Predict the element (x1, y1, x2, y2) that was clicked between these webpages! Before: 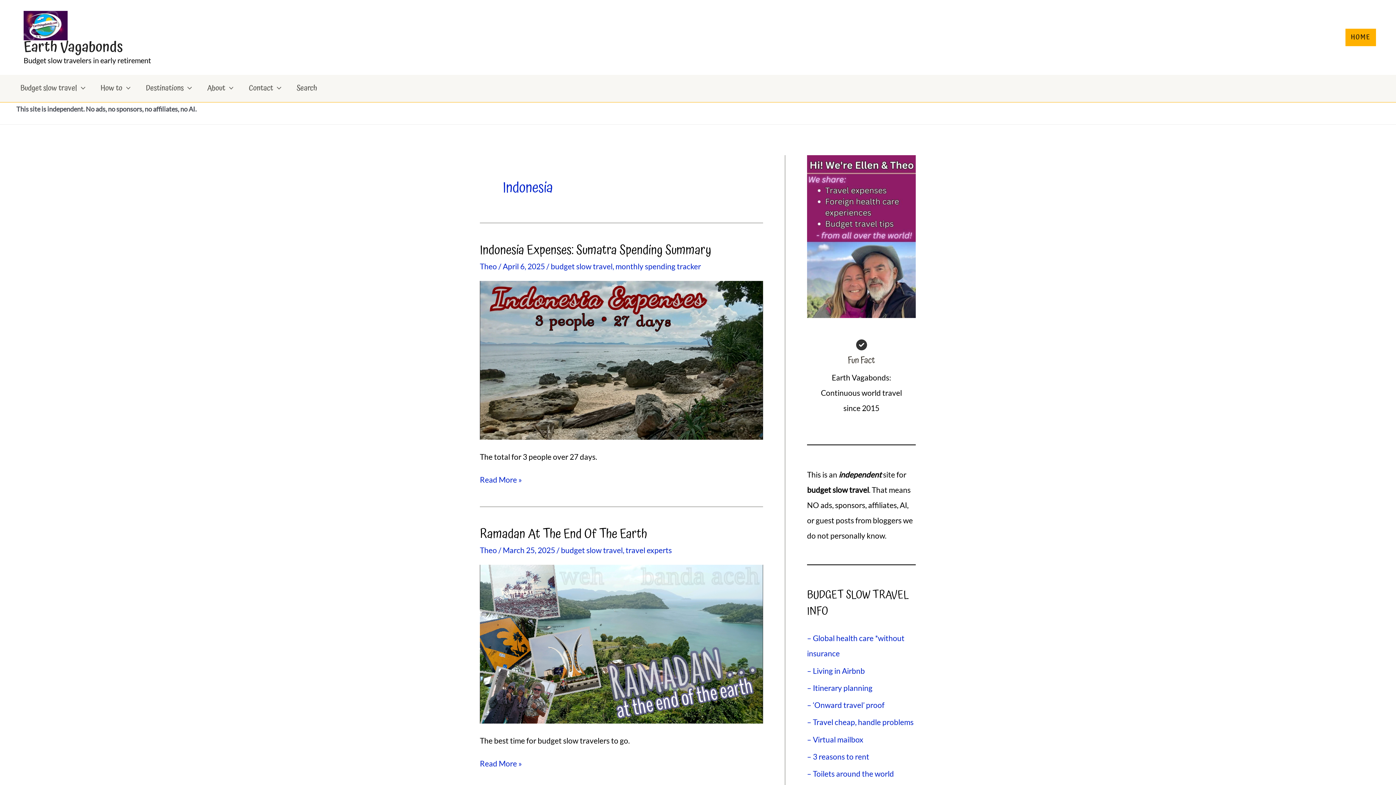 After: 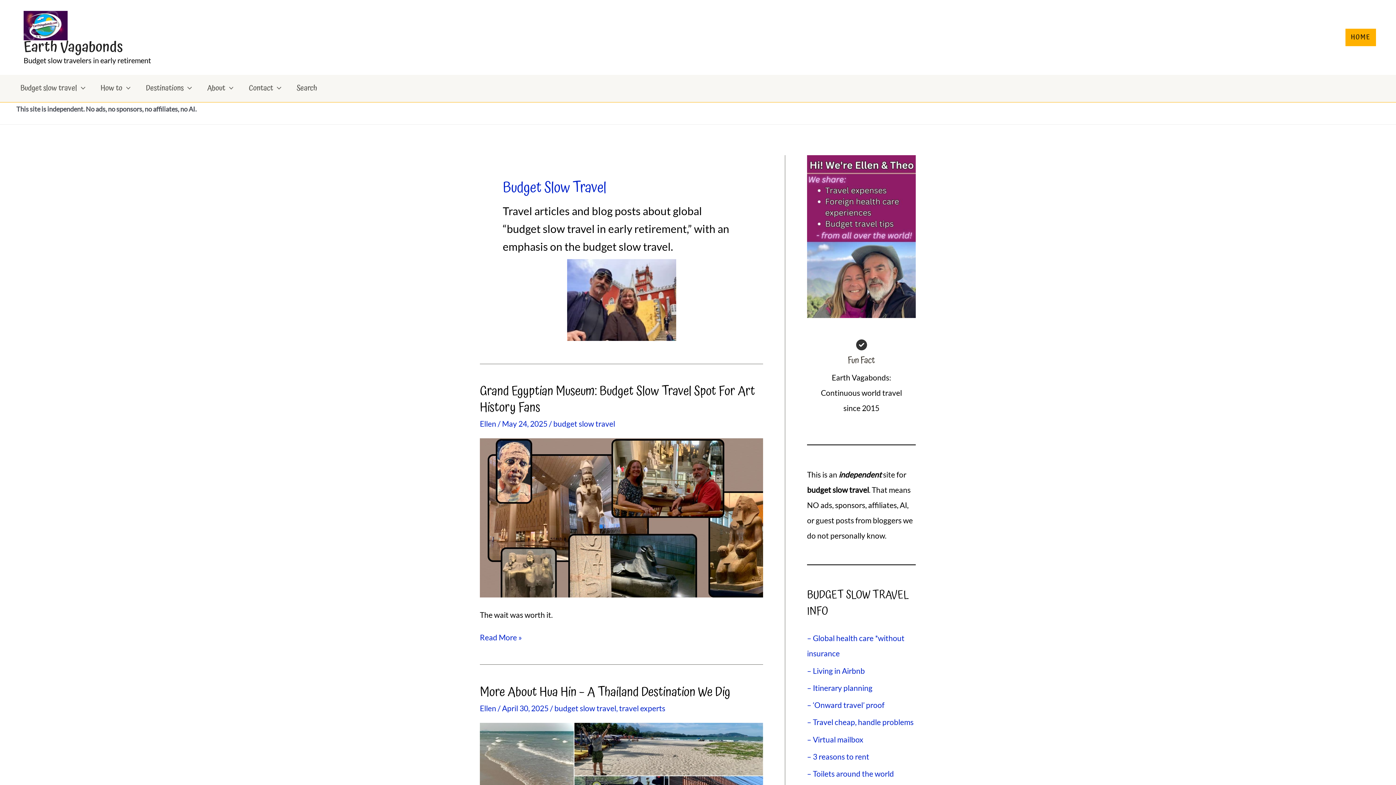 Action: bbox: (550, 261, 612, 271) label: budget slow travel